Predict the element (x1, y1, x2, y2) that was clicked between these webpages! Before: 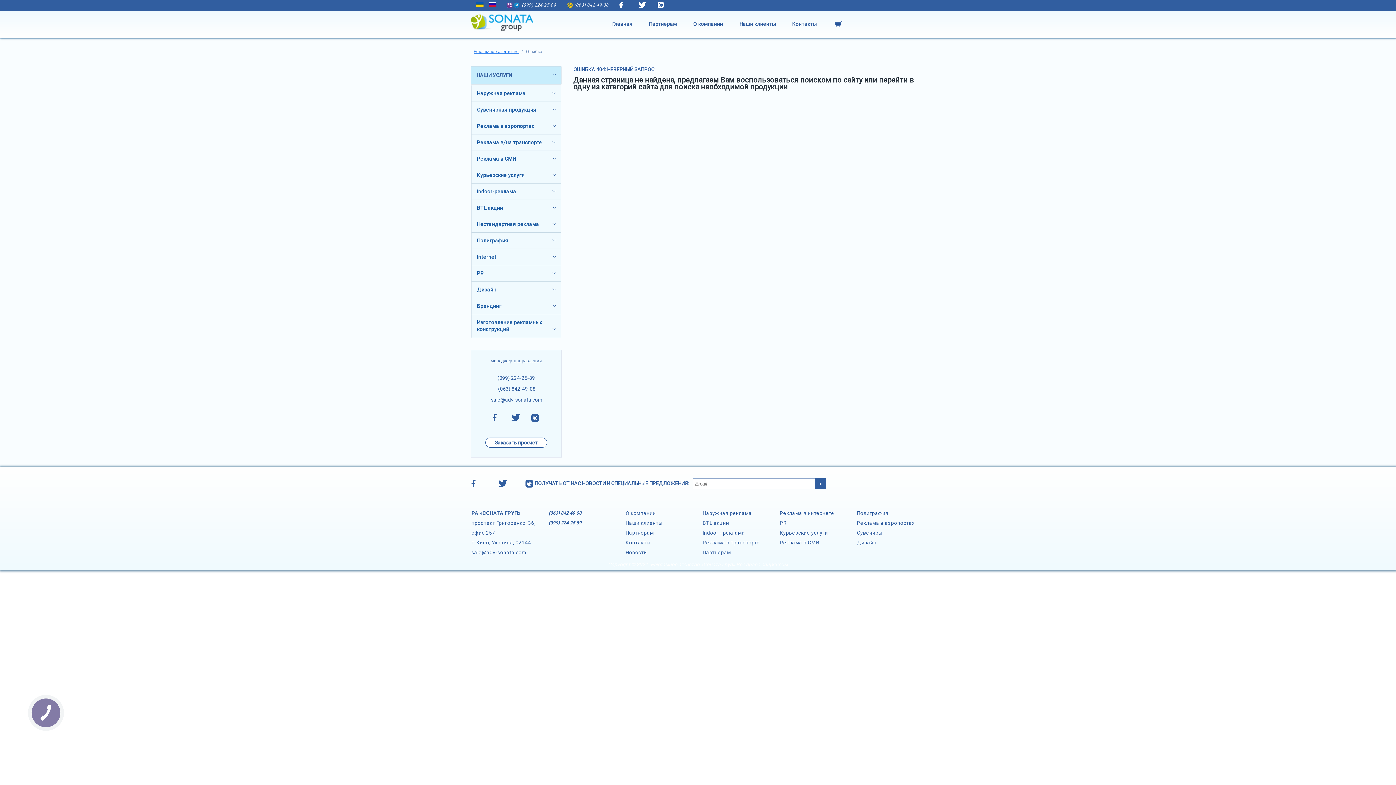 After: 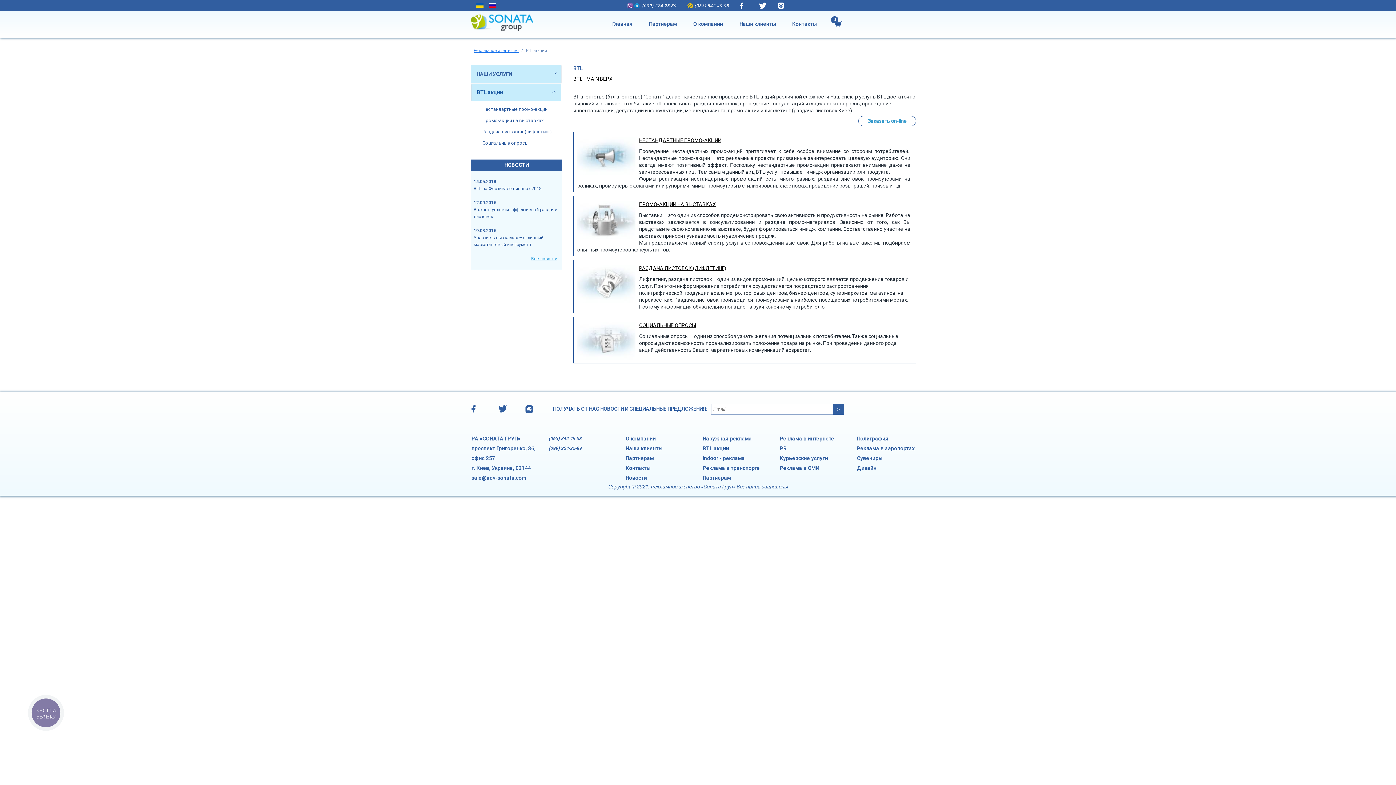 Action: label: BTL акции bbox: (702, 520, 729, 526)